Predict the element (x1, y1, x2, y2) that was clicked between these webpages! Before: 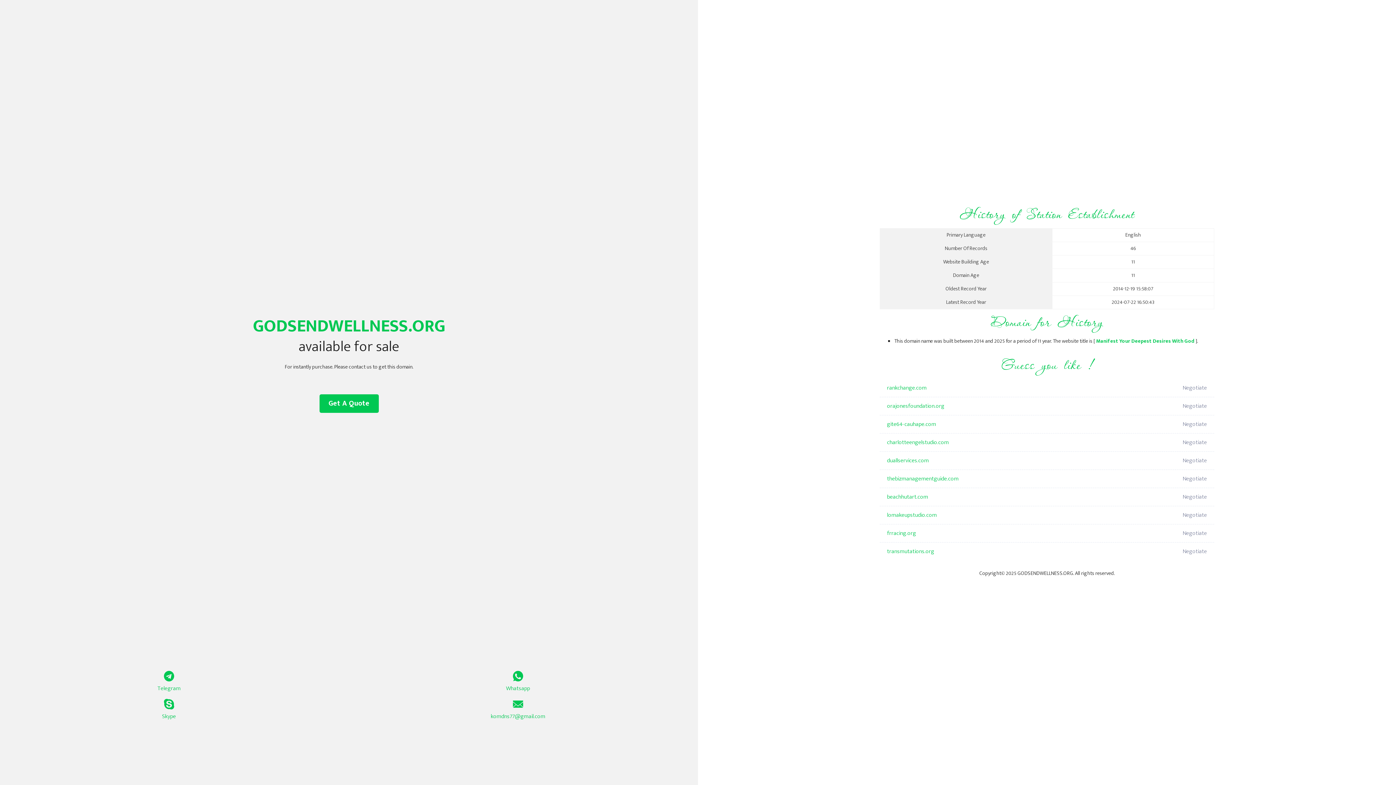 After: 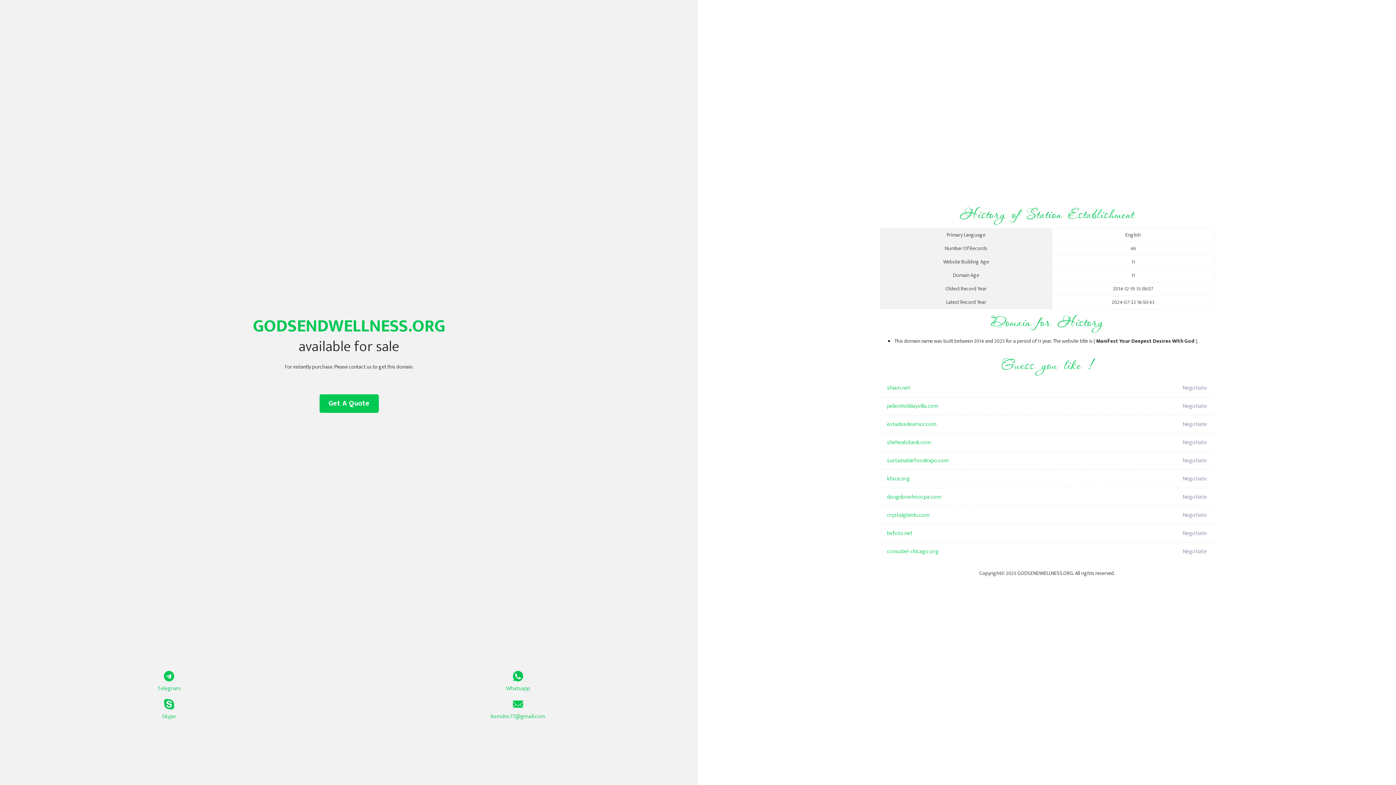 Action: label: Manifest Your Deepest Desires With God bbox: (1096, 337, 1194, 345)